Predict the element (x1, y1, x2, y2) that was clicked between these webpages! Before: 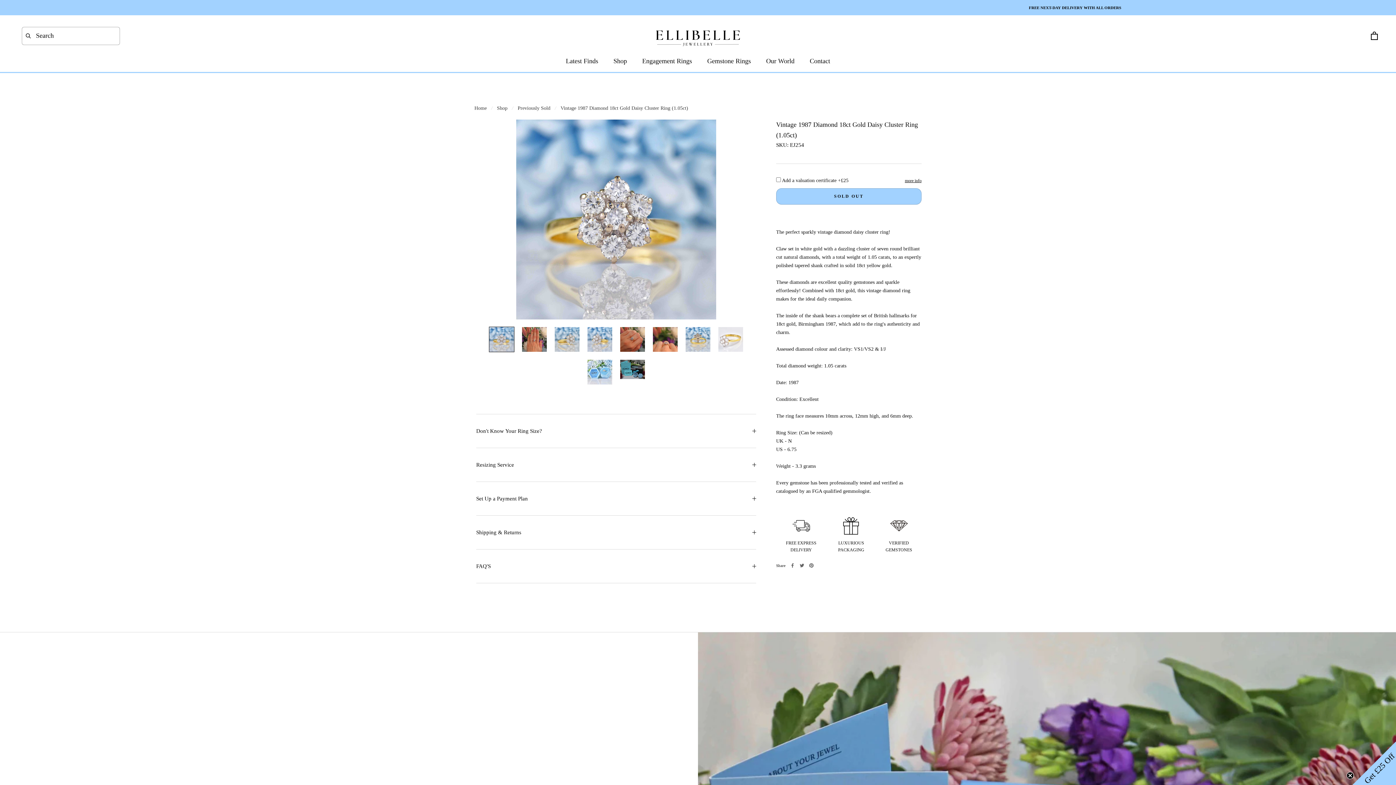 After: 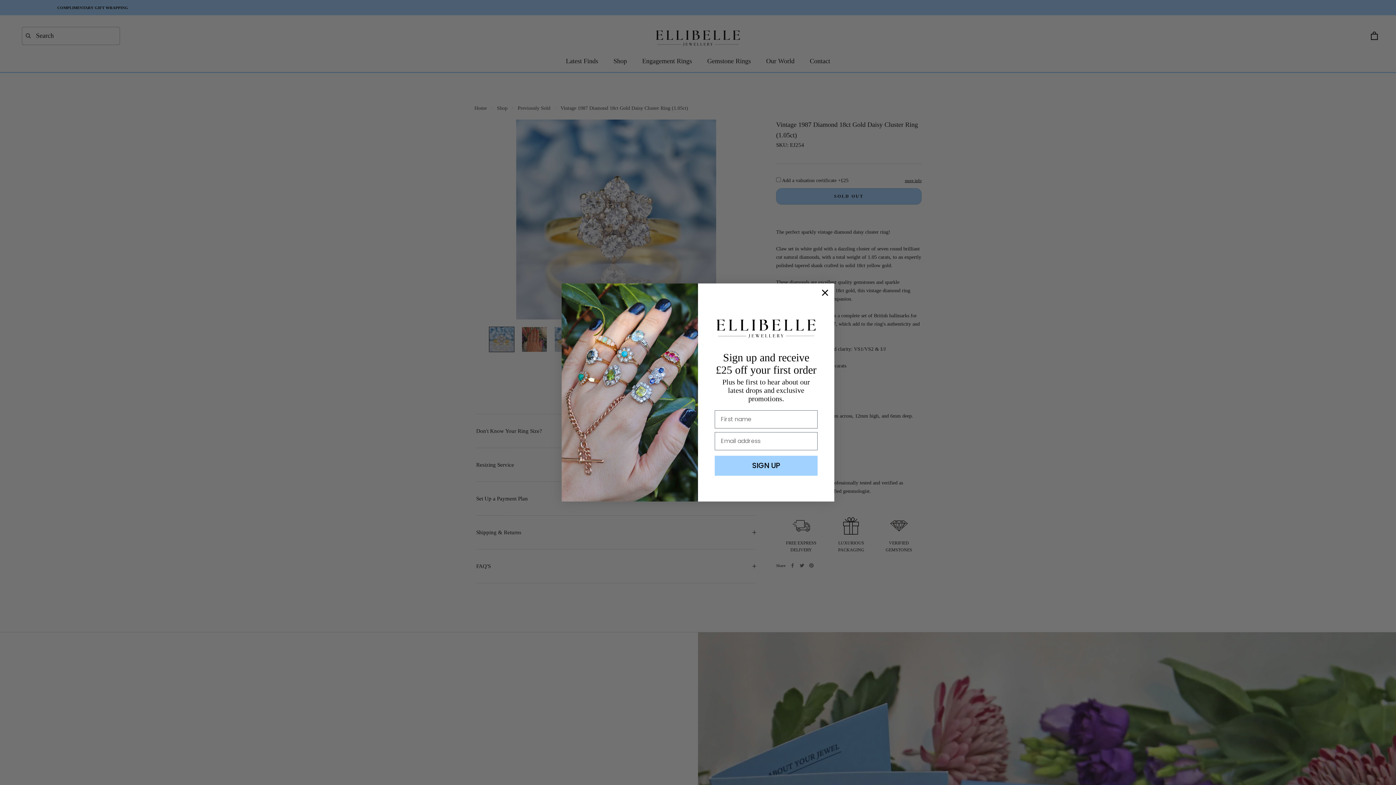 Action: bbox: (489, 326, 514, 352)